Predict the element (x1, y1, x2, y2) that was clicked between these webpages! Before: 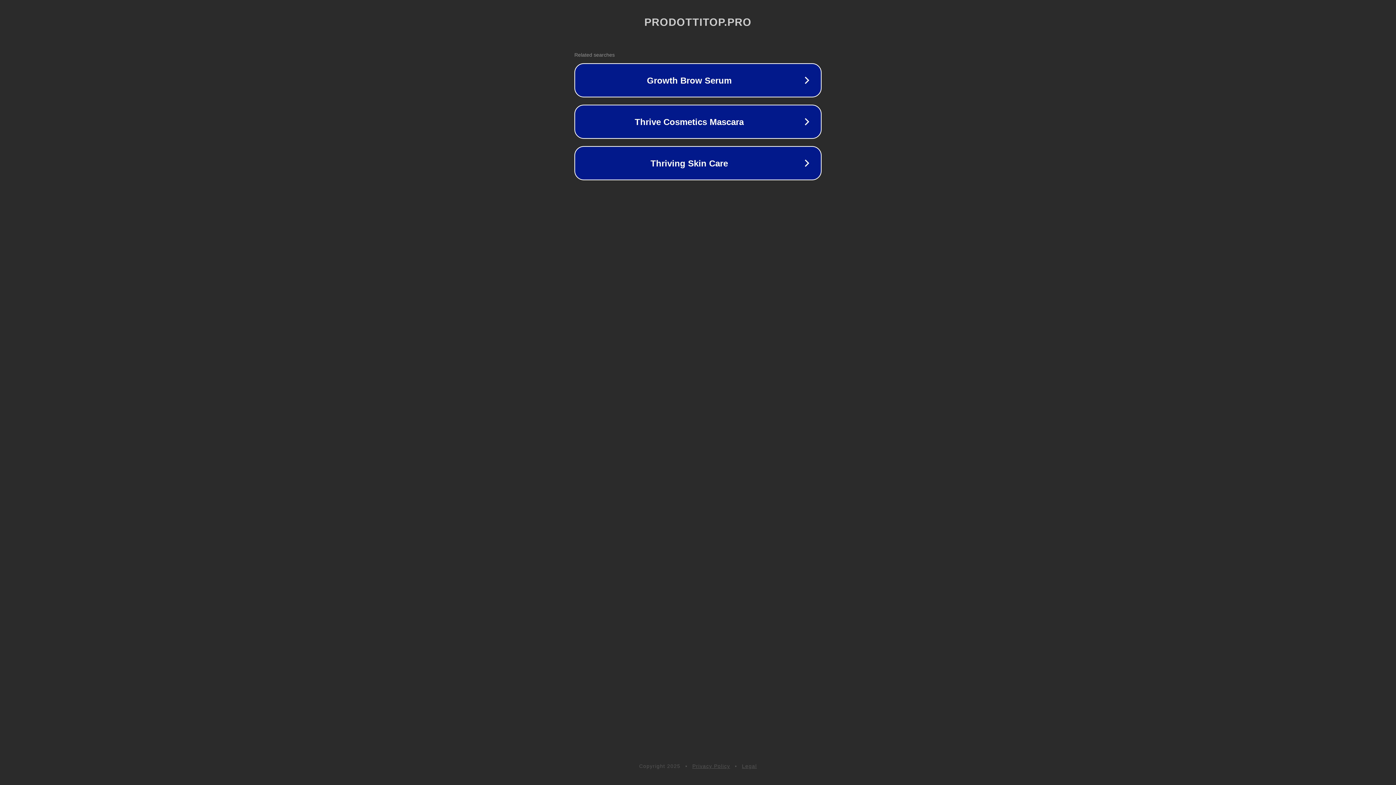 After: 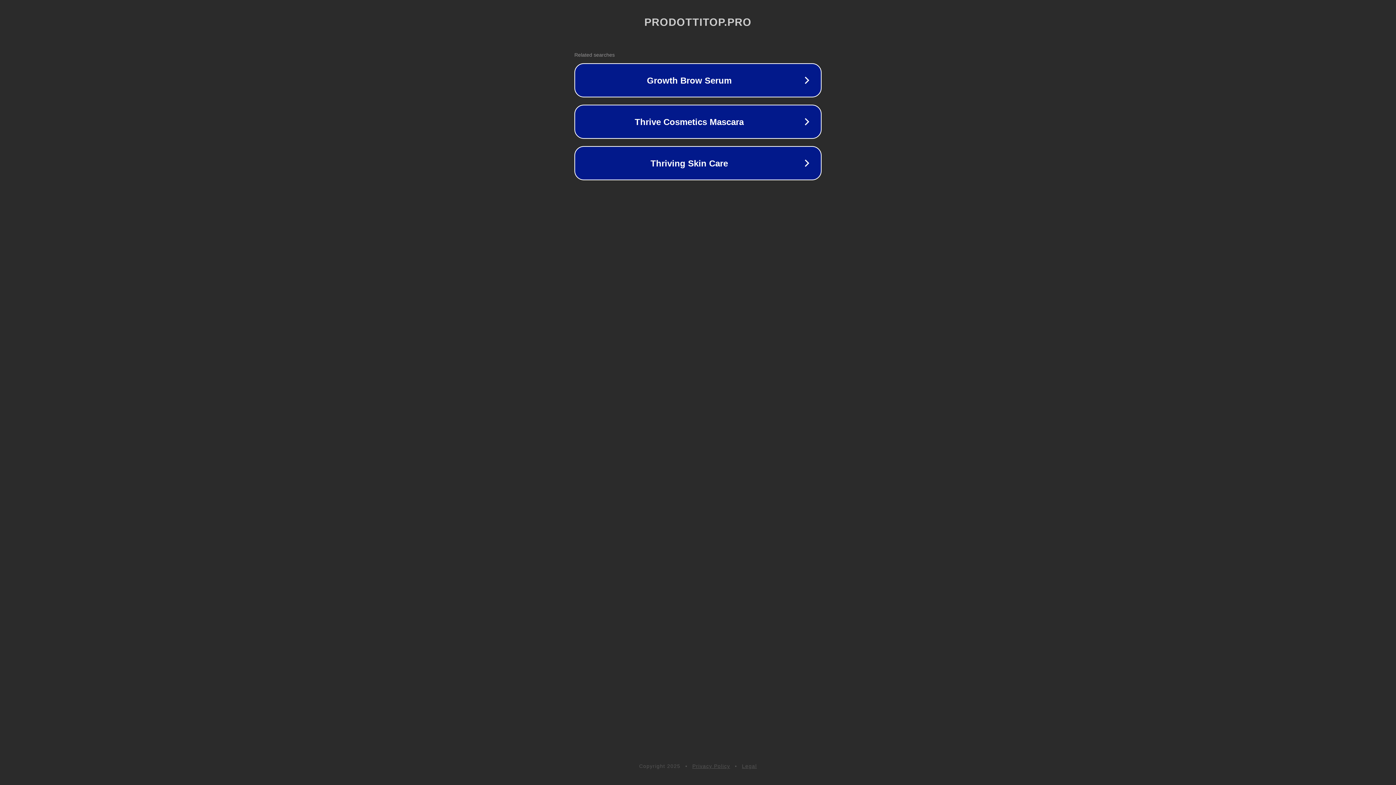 Action: label: Privacy Policy bbox: (692, 763, 730, 769)